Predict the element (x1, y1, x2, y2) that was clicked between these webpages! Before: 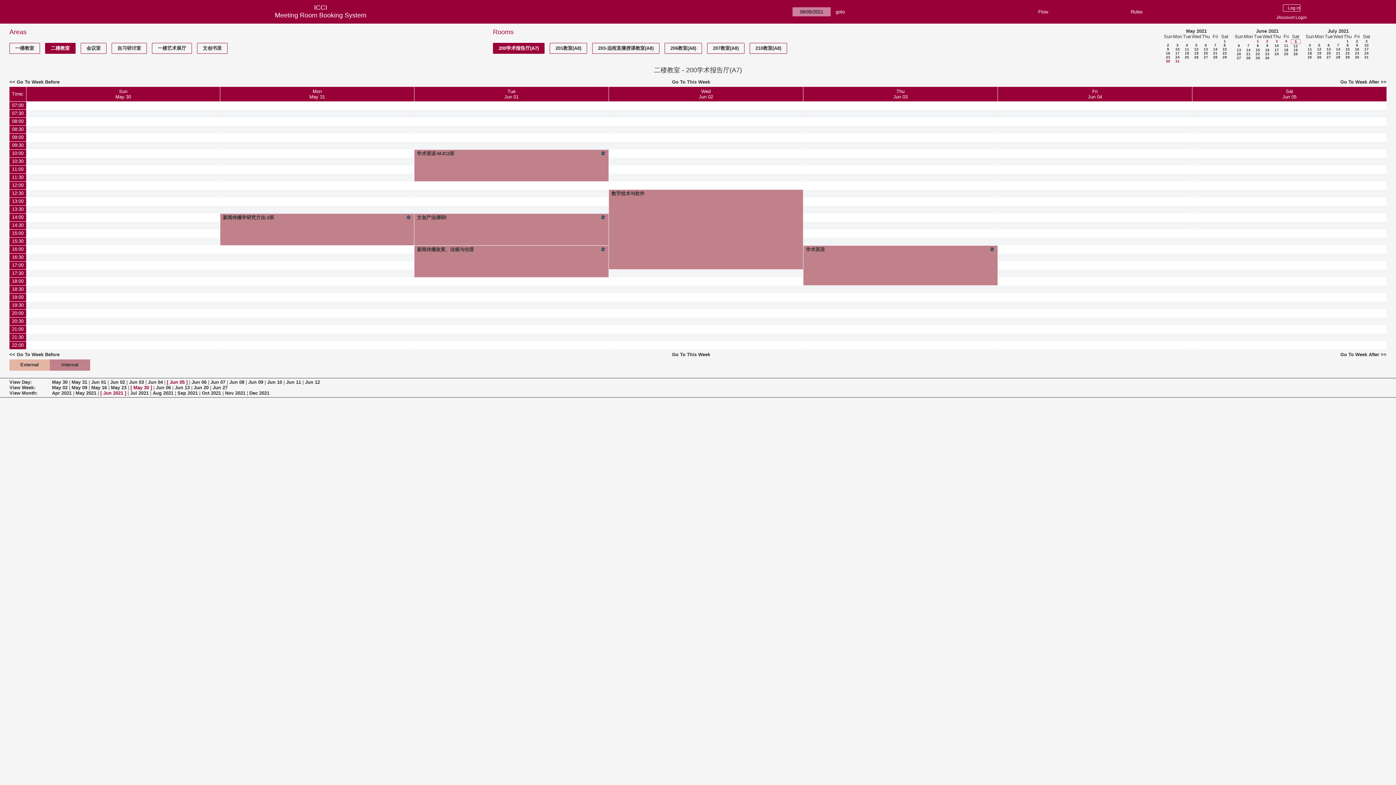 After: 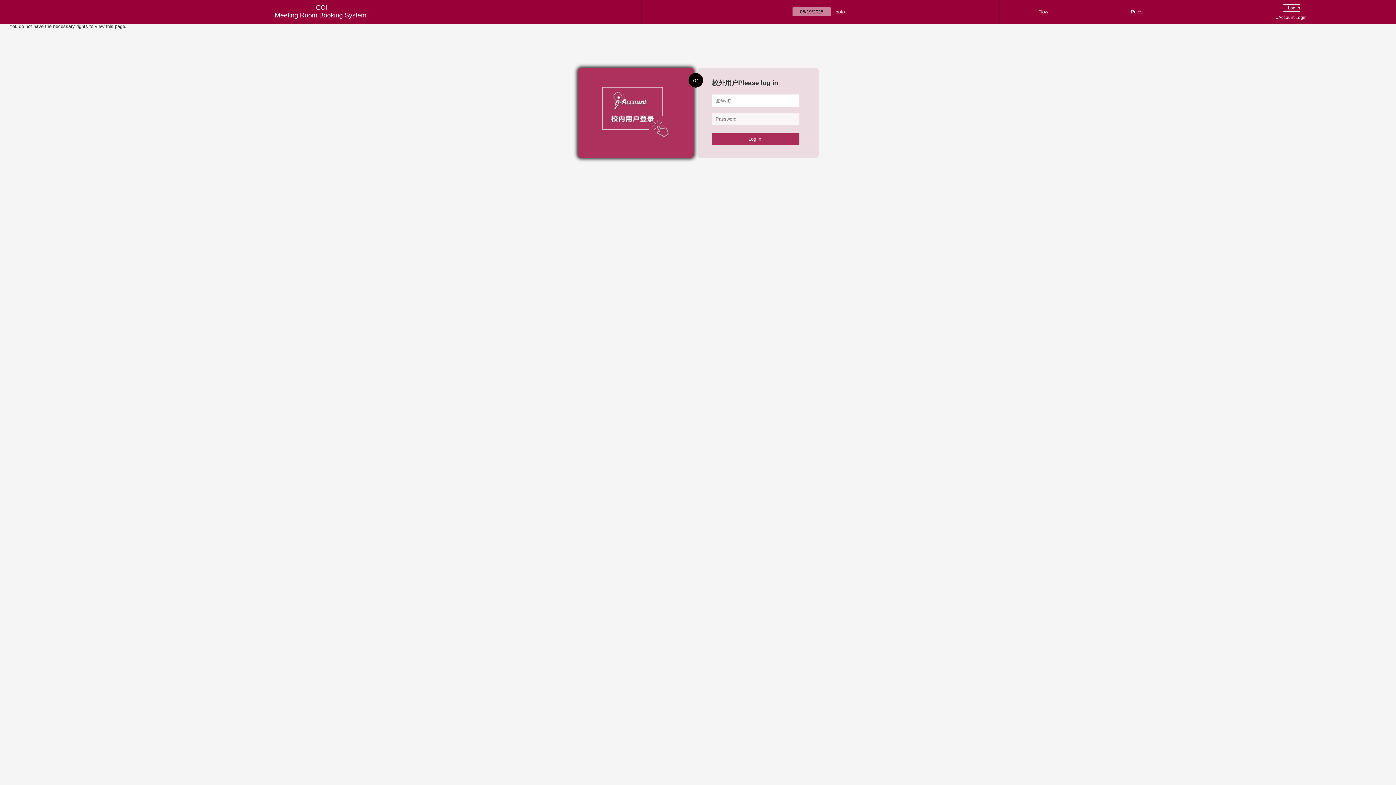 Action: bbox: (222, 262, 412, 268)